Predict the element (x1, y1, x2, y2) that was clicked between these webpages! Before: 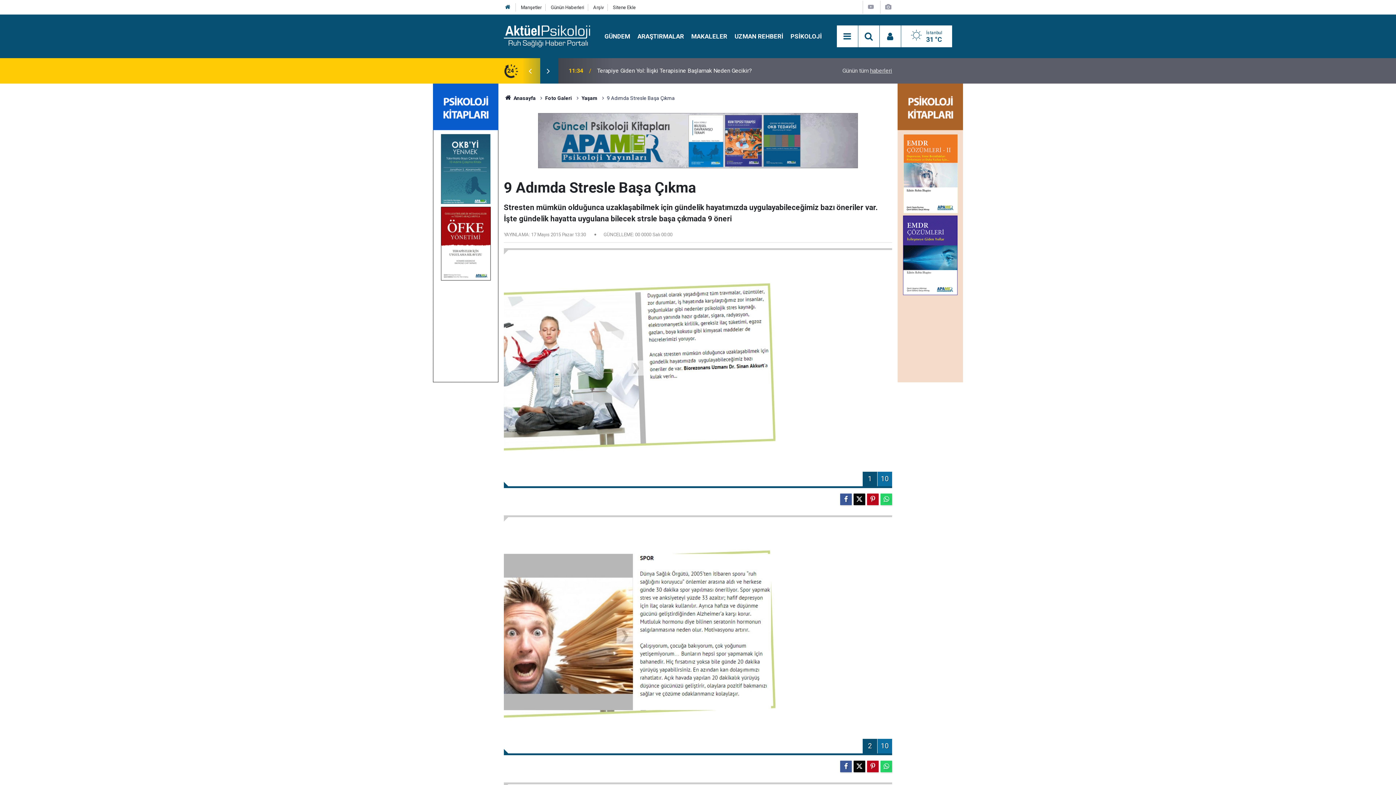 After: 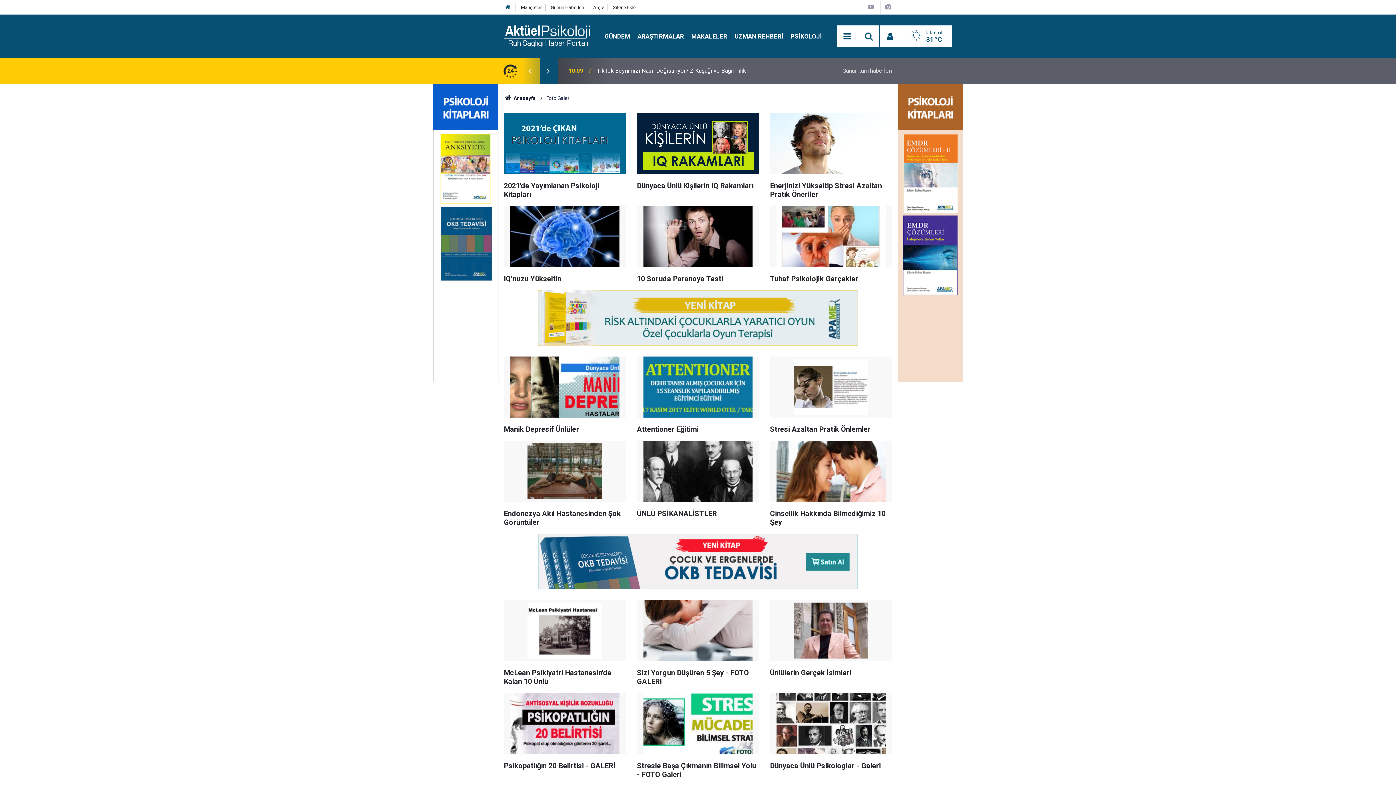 Action: bbox: (884, 3, 892, 10)